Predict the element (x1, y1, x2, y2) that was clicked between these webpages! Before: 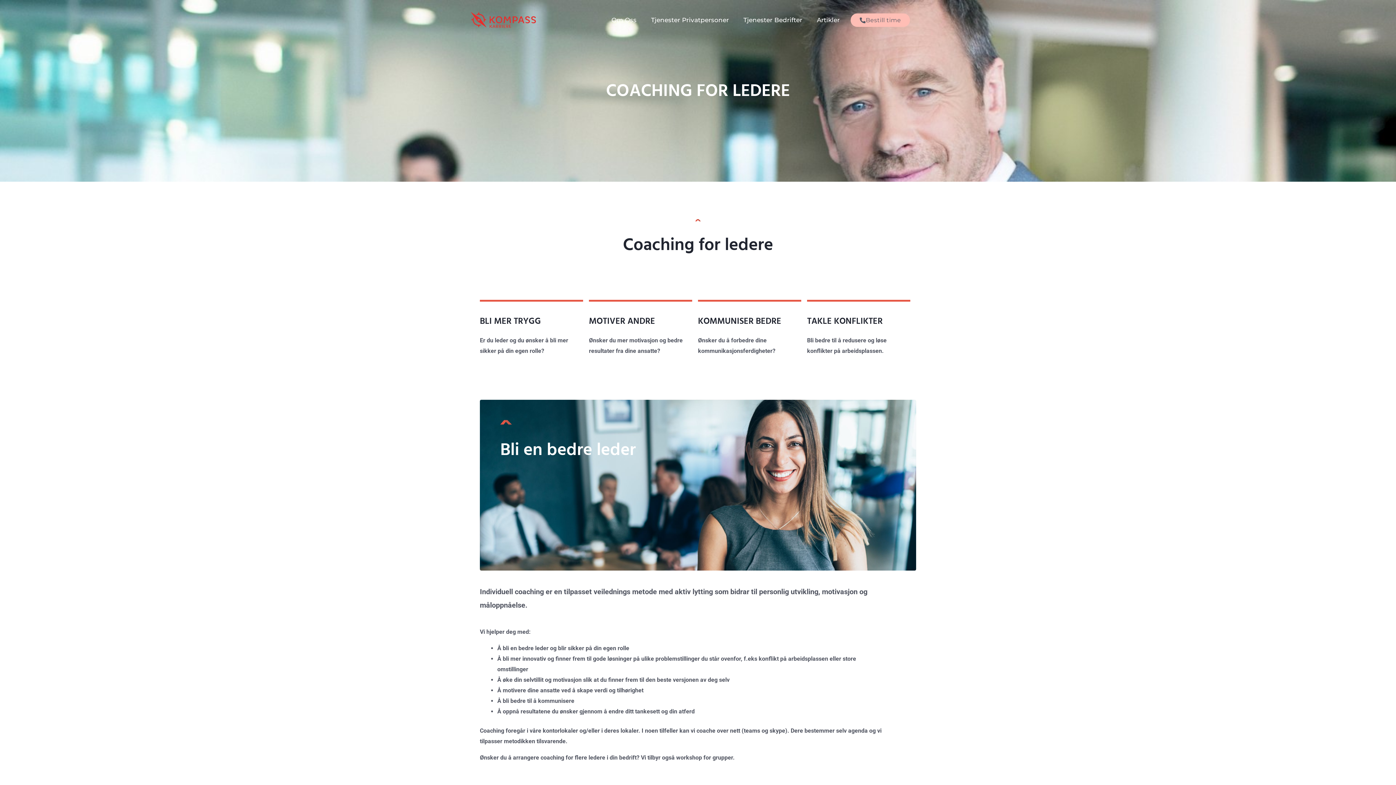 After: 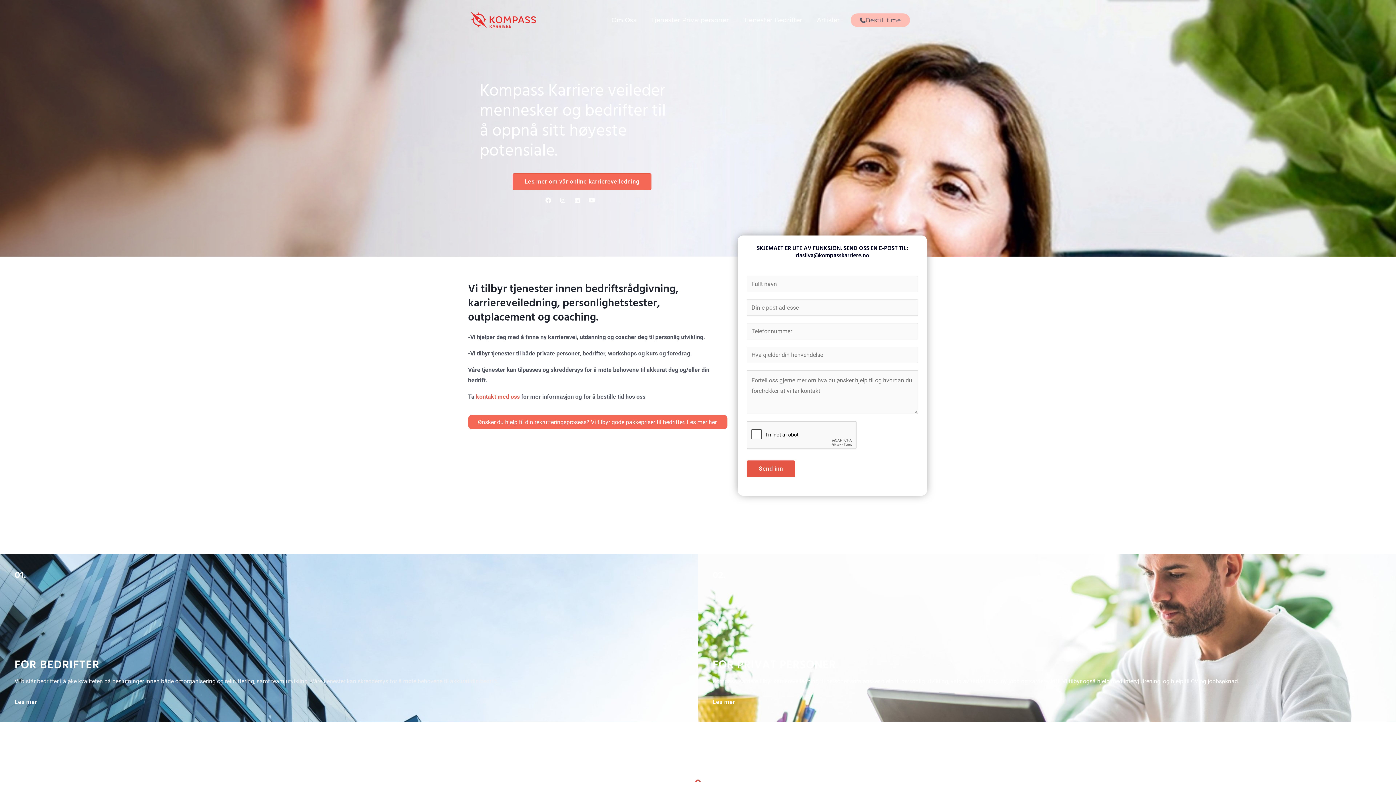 Action: bbox: (443, 11, 563, 28)